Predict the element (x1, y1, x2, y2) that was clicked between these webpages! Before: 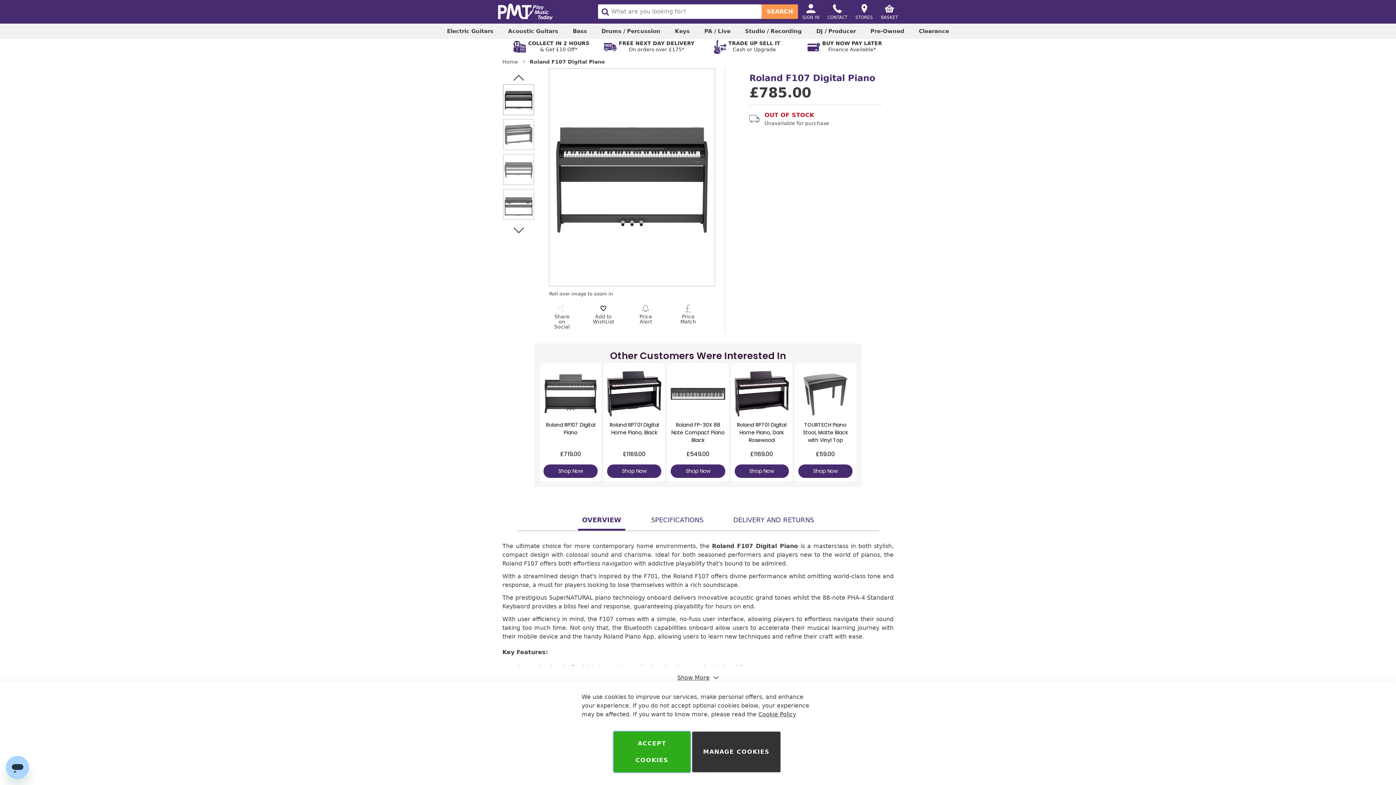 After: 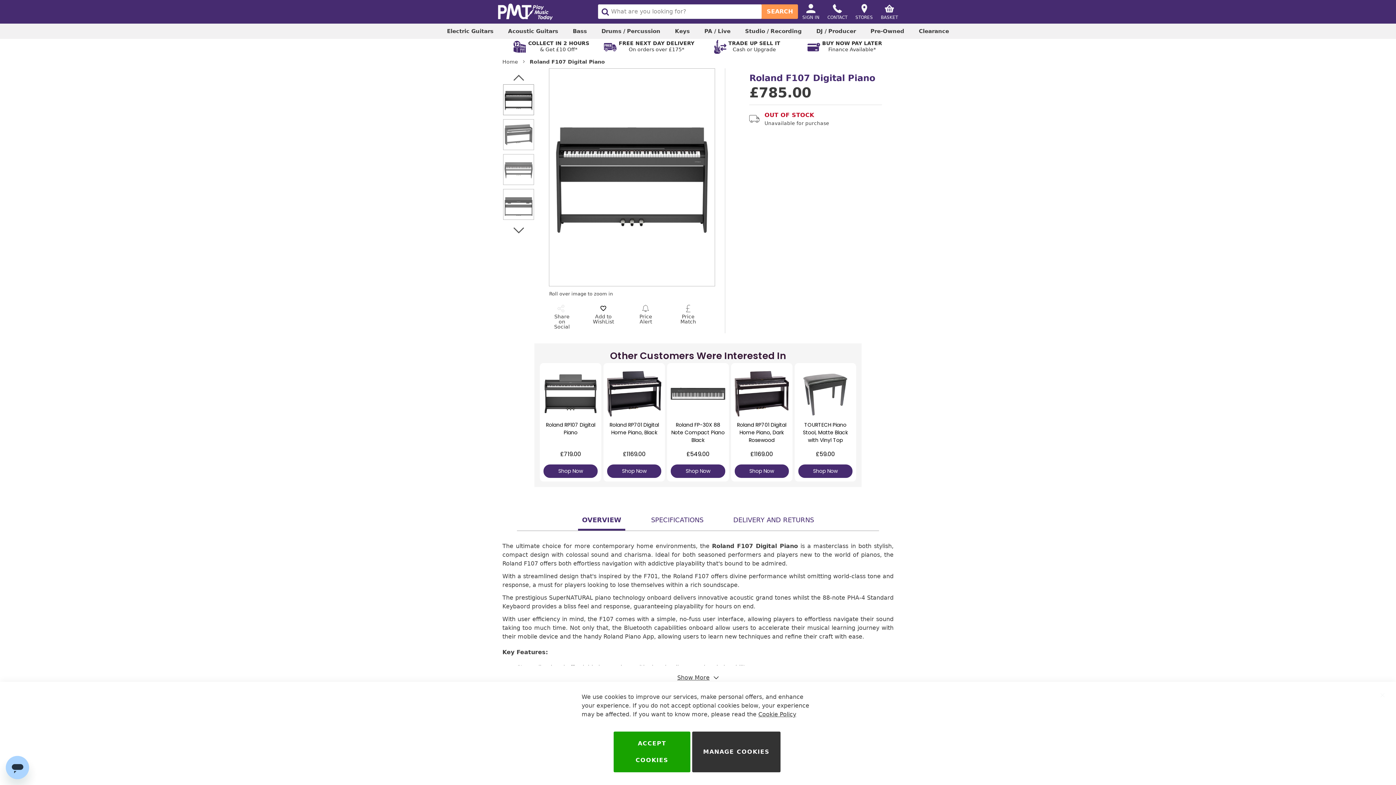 Action: label: Cookie Policy bbox: (758, 711, 796, 718)